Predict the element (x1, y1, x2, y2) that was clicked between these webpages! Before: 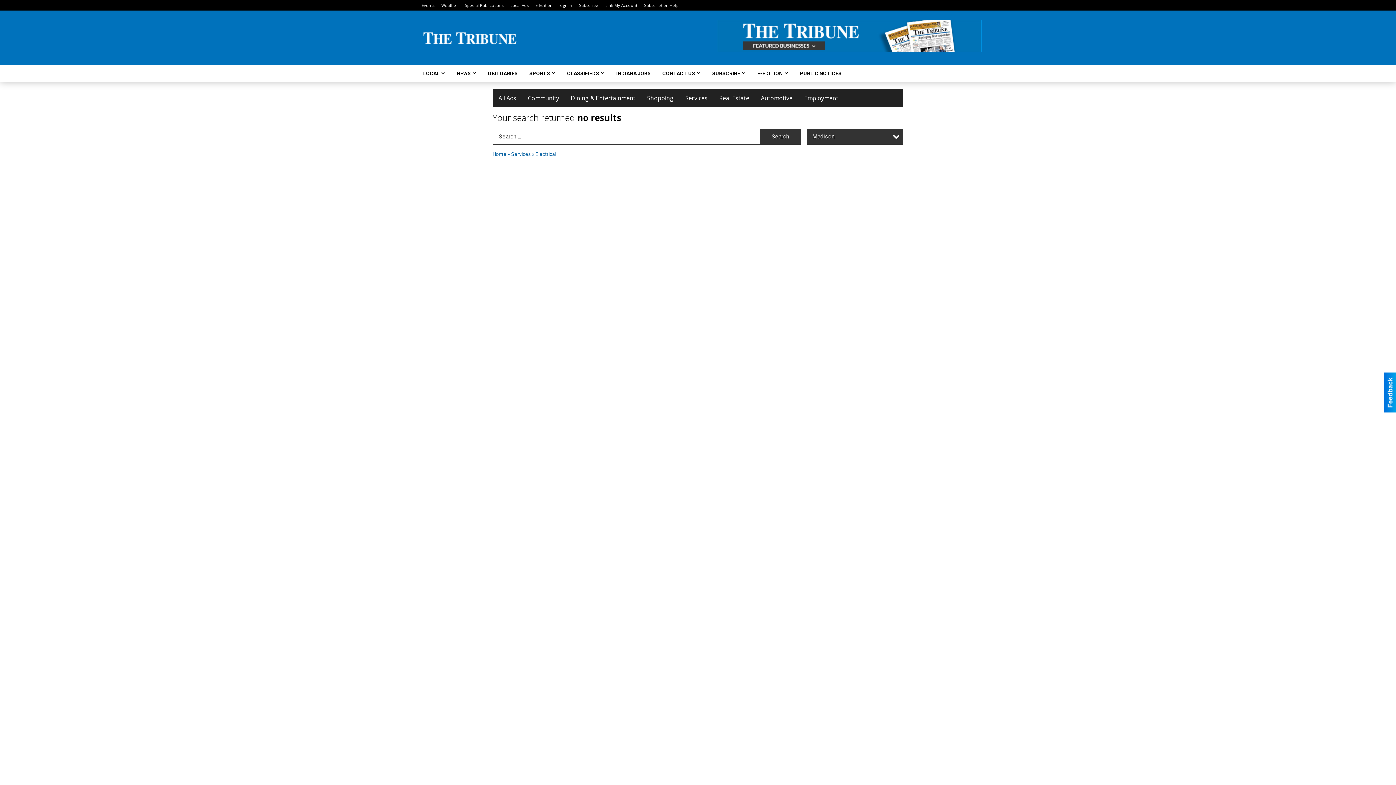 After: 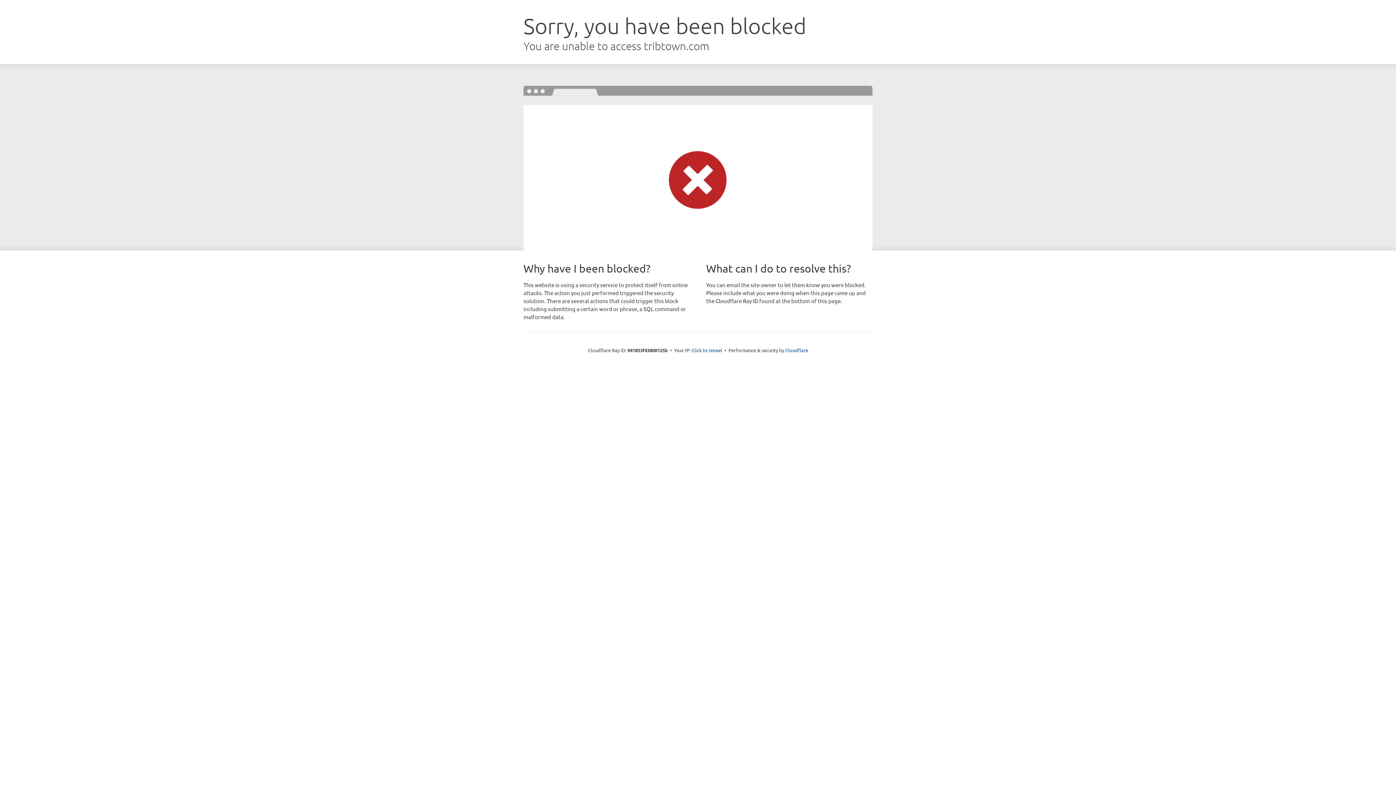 Action: bbox: (524, 64, 555, 82) label: SPORTS